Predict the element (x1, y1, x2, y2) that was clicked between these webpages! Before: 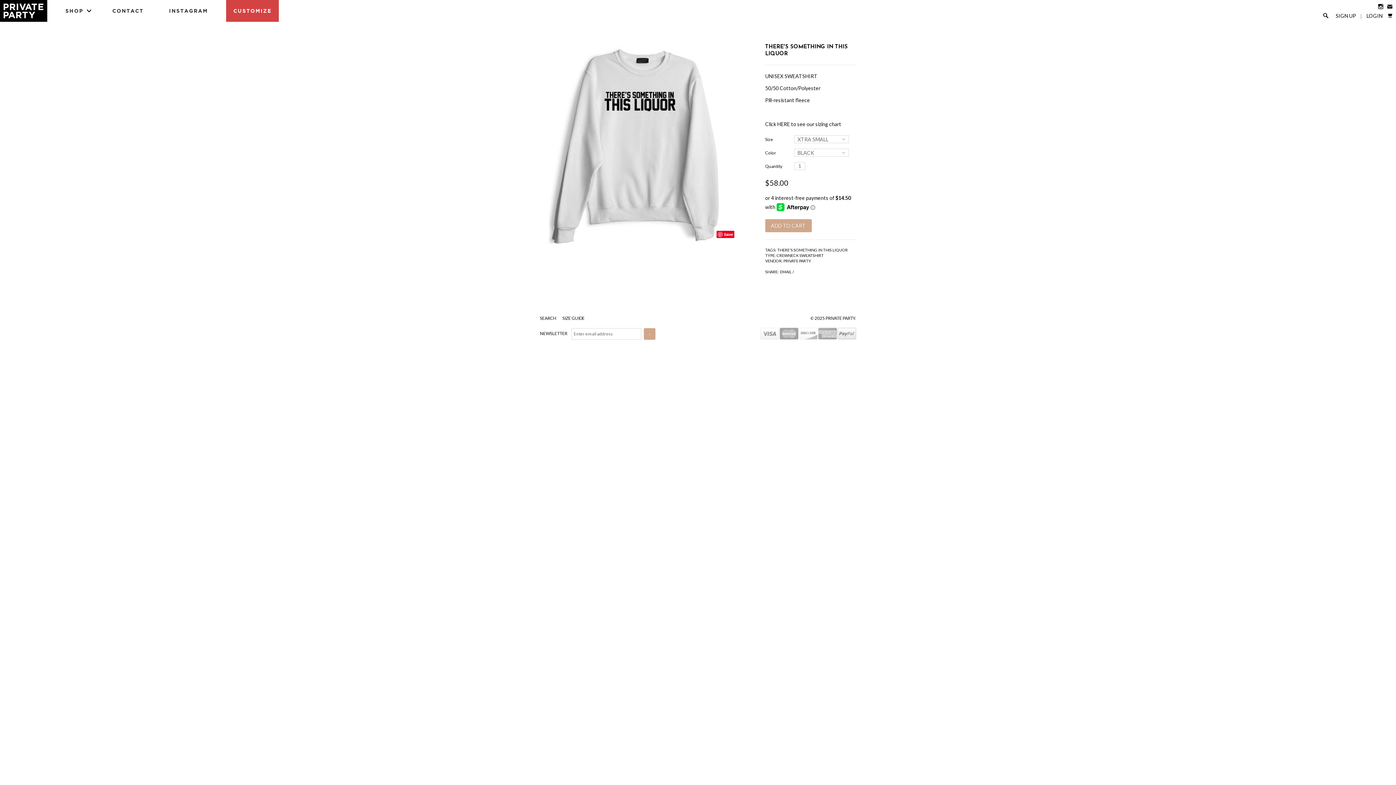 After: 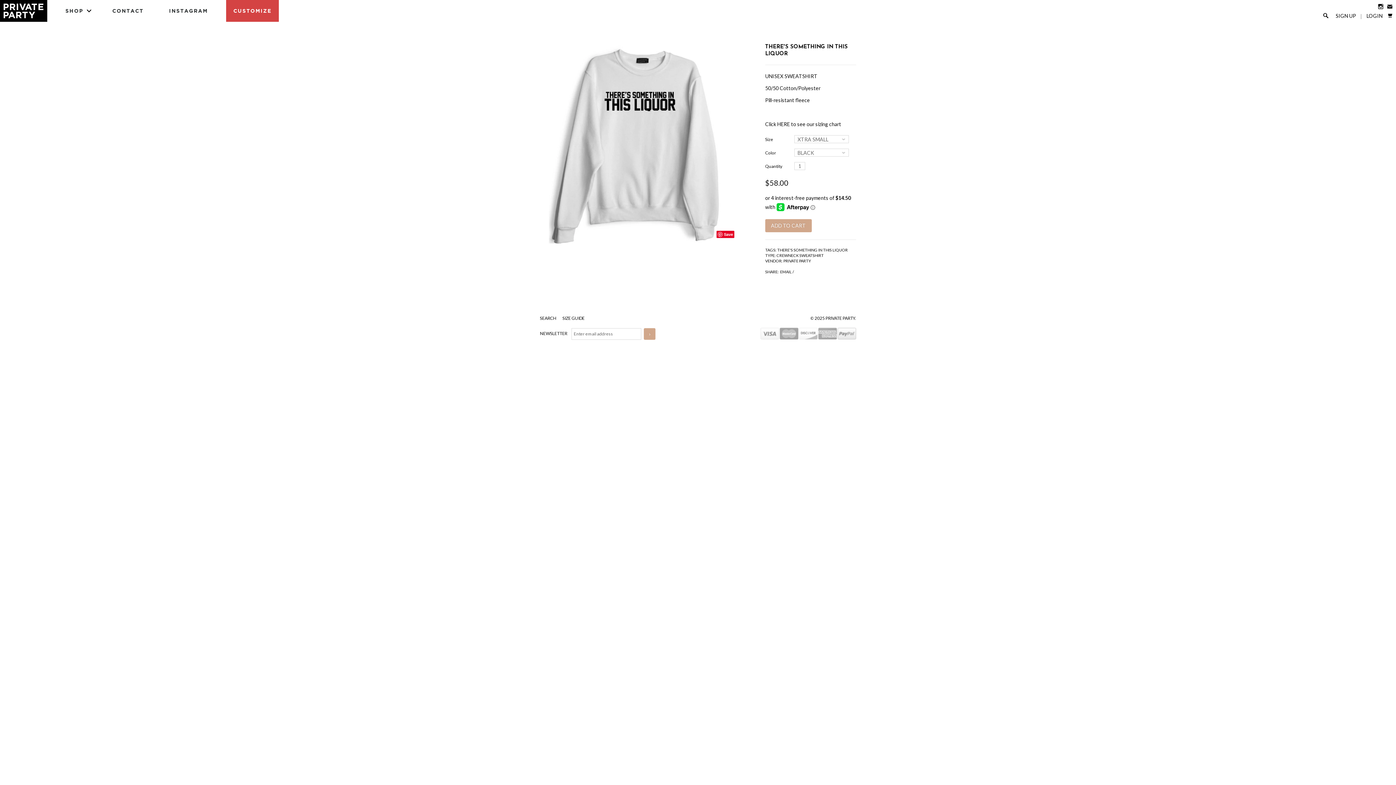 Action: label: EMAIL bbox: (780, 269, 791, 274)